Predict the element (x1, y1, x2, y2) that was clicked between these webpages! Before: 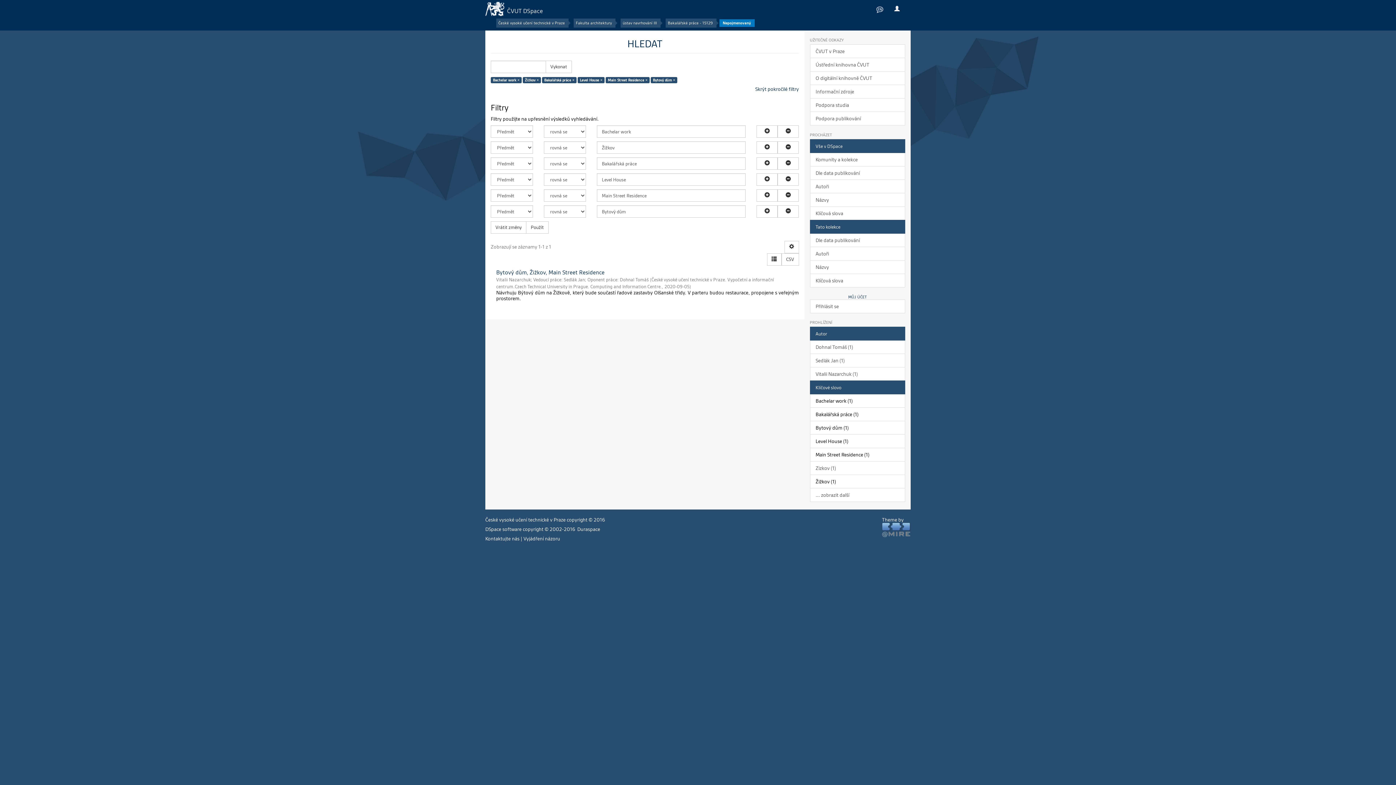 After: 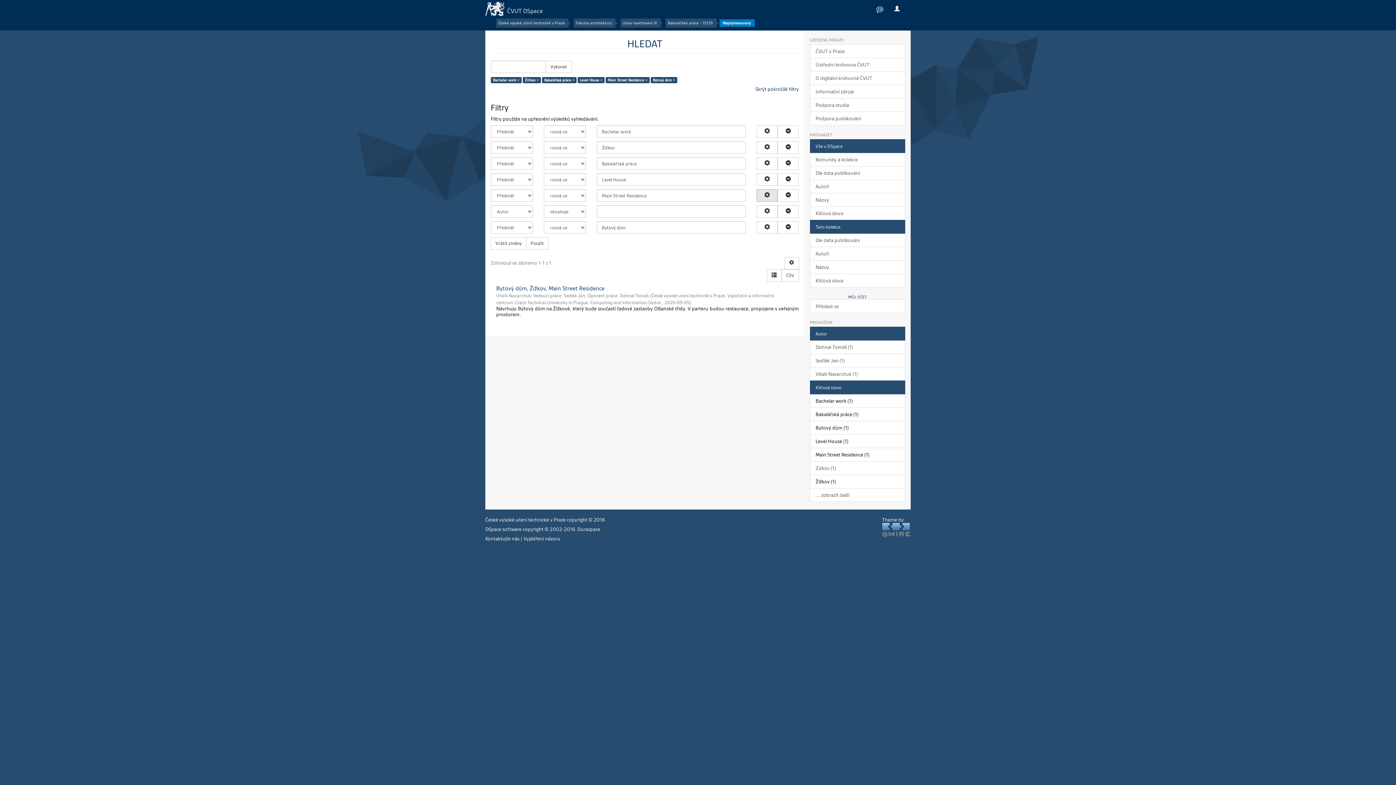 Action: bbox: (756, 189, 777, 201)